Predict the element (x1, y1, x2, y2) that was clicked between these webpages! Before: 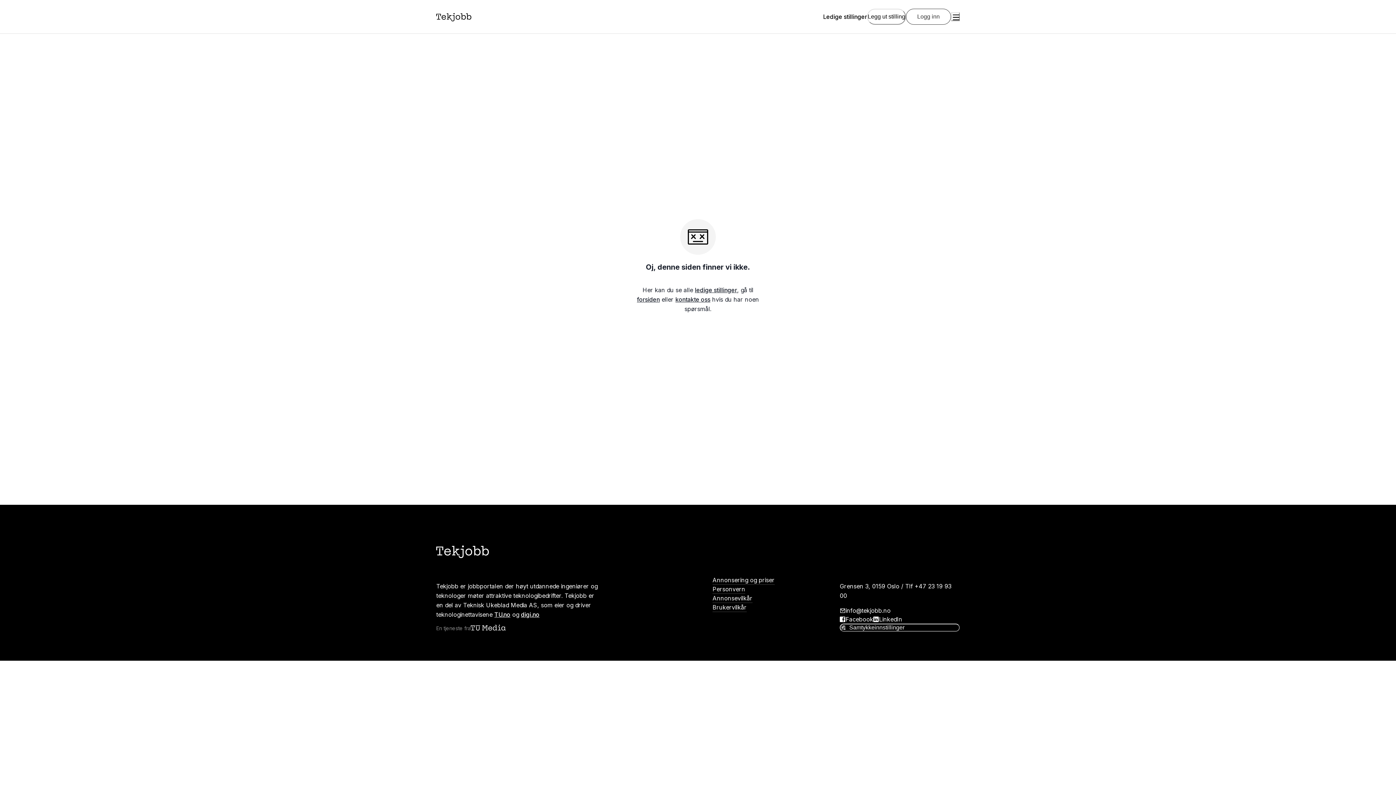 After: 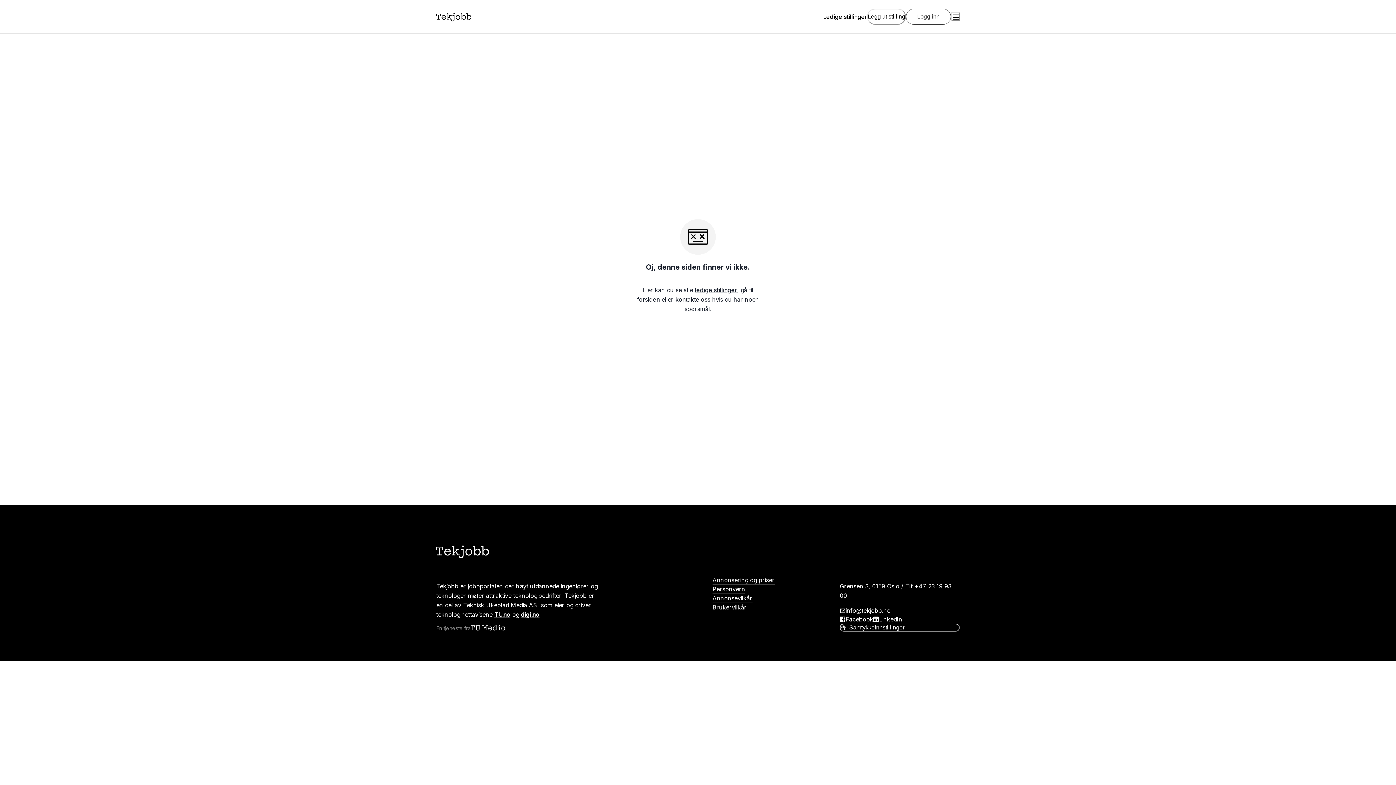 Action: bbox: (675, 296, 710, 303) label: kontakte oss